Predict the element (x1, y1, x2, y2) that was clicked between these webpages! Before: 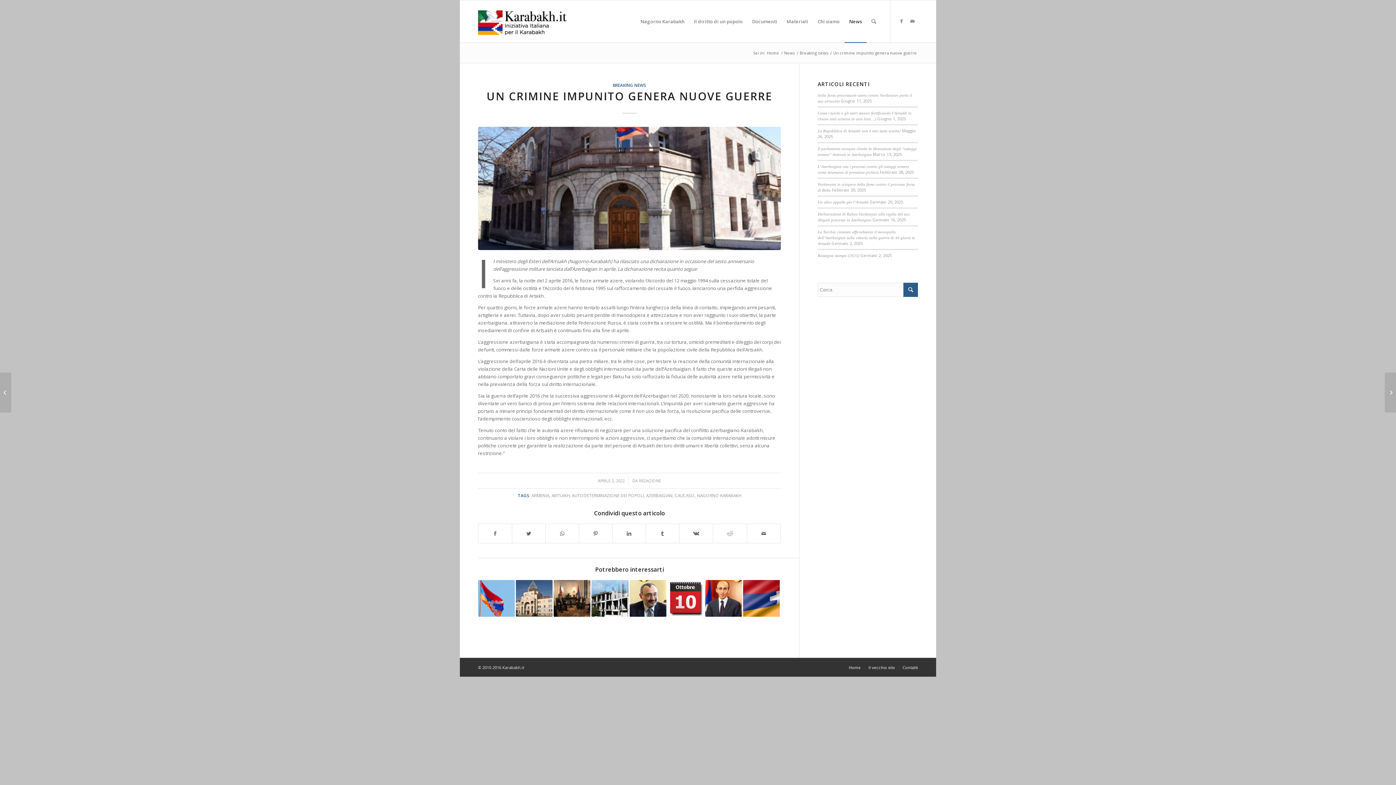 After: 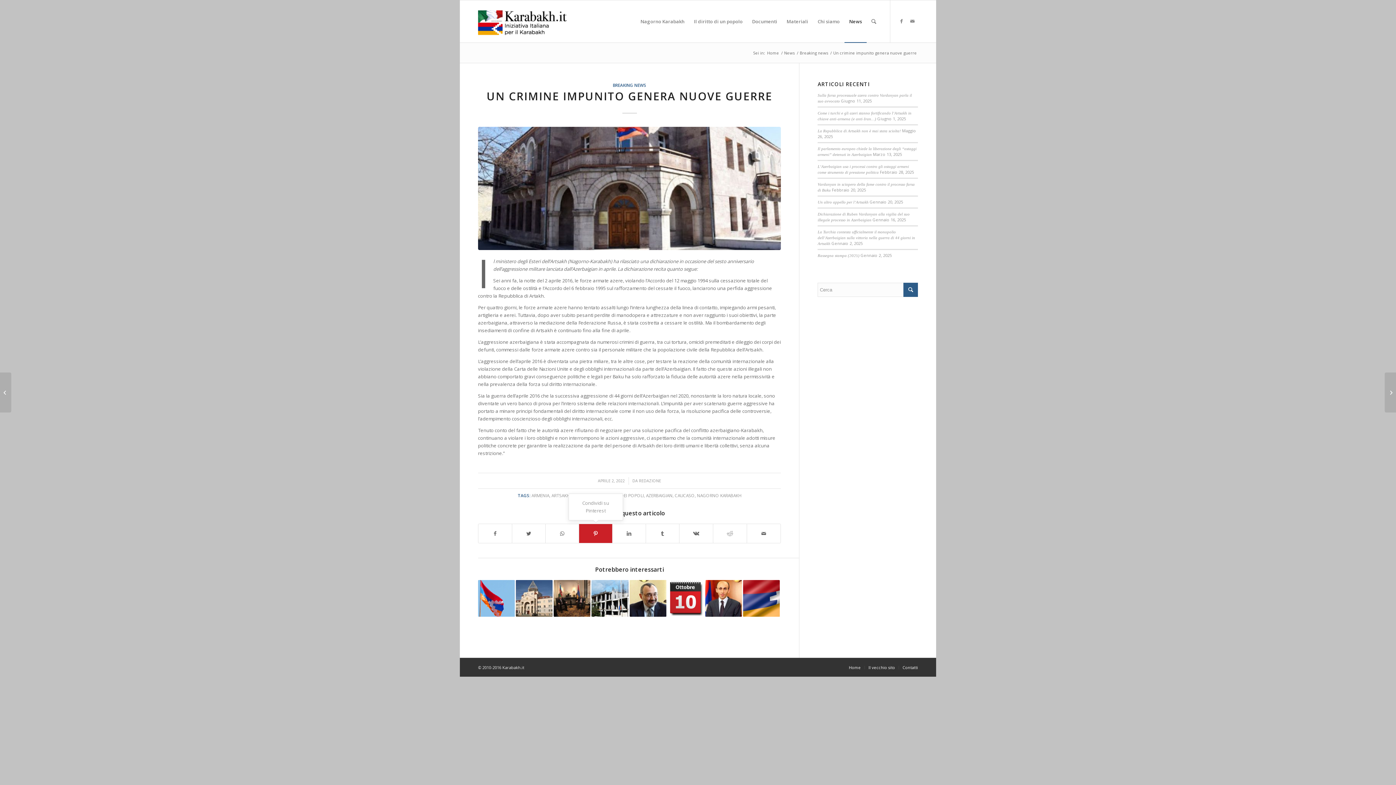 Action: label: Condividi su Pinterest bbox: (579, 524, 612, 543)